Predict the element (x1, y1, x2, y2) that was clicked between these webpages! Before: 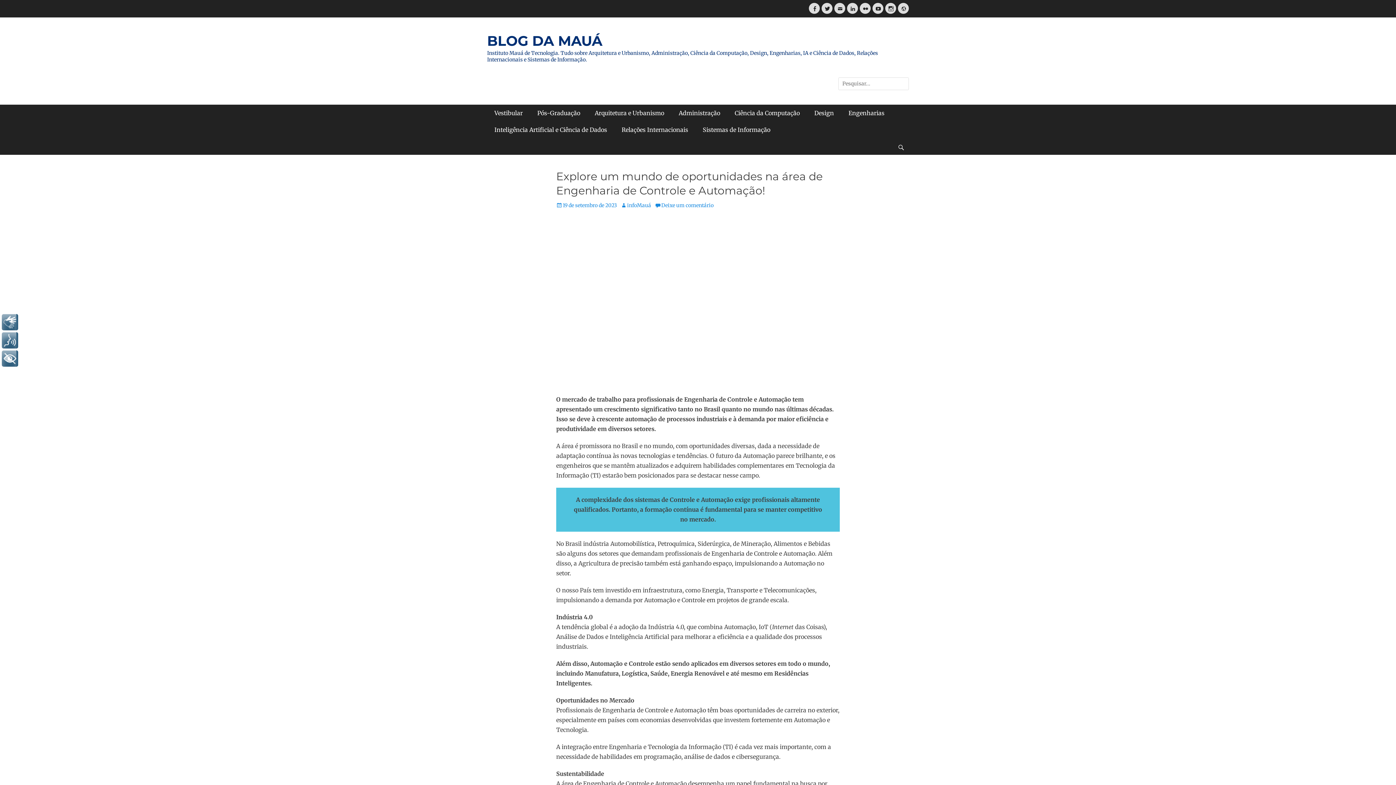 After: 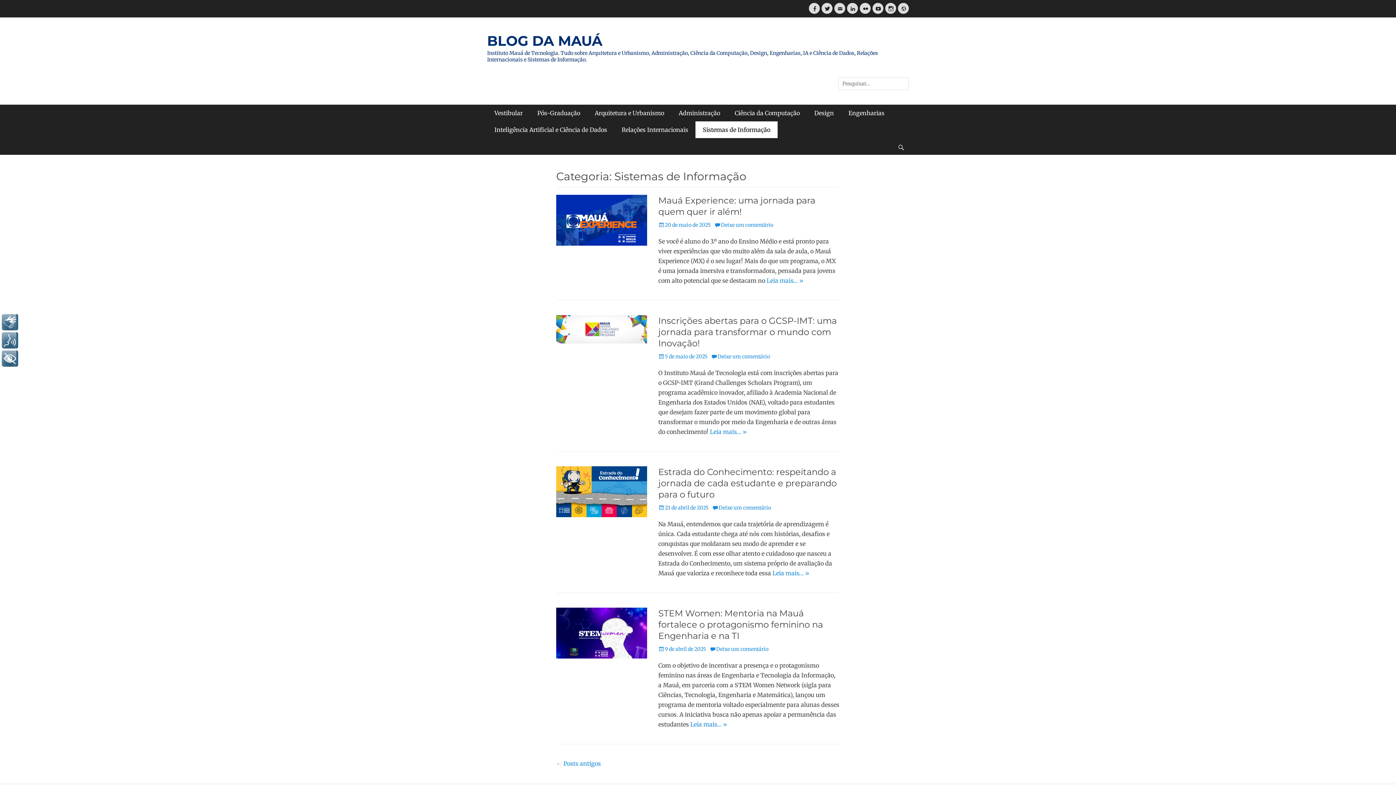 Action: label: Sistemas de Informação bbox: (695, 121, 777, 138)